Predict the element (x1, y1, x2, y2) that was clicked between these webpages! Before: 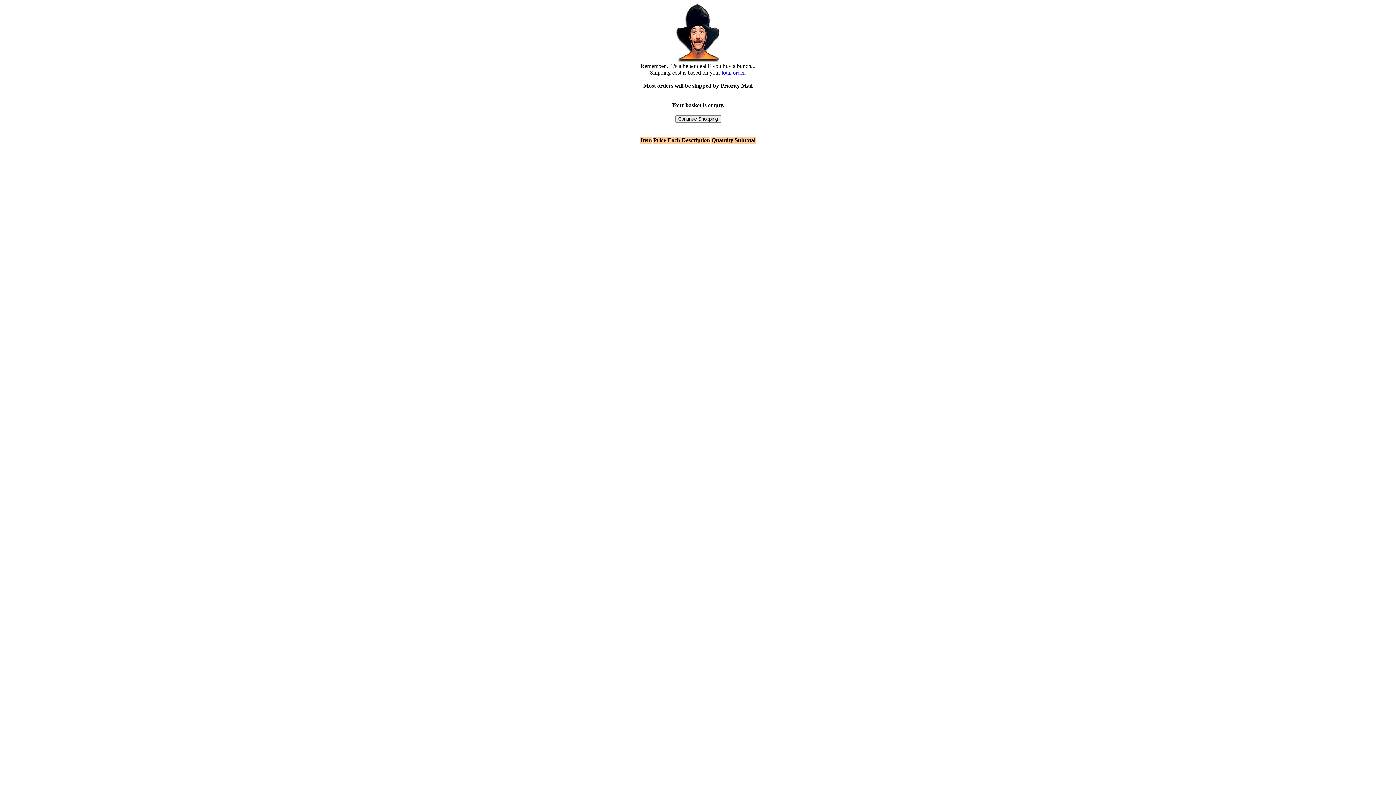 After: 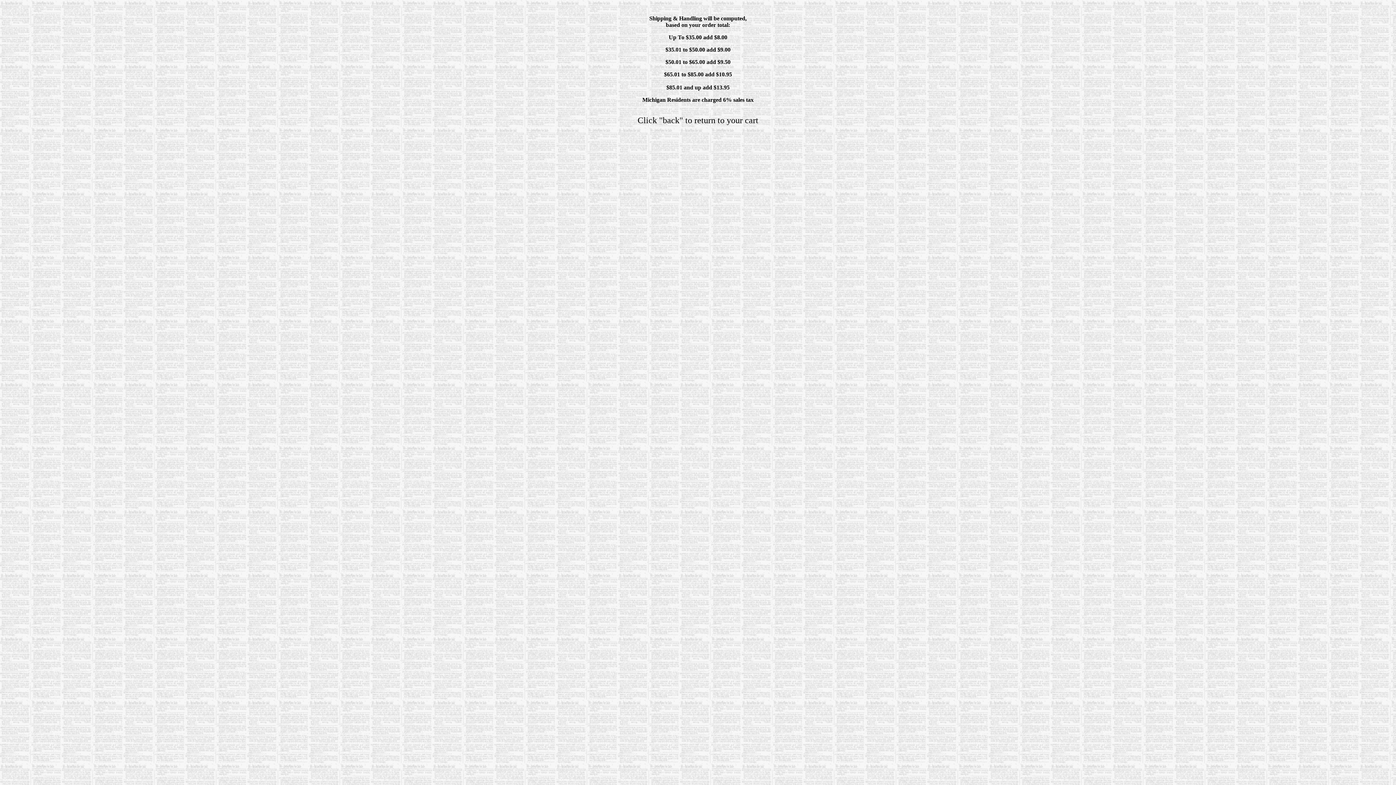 Action: bbox: (721, 69, 746, 75) label: total order.